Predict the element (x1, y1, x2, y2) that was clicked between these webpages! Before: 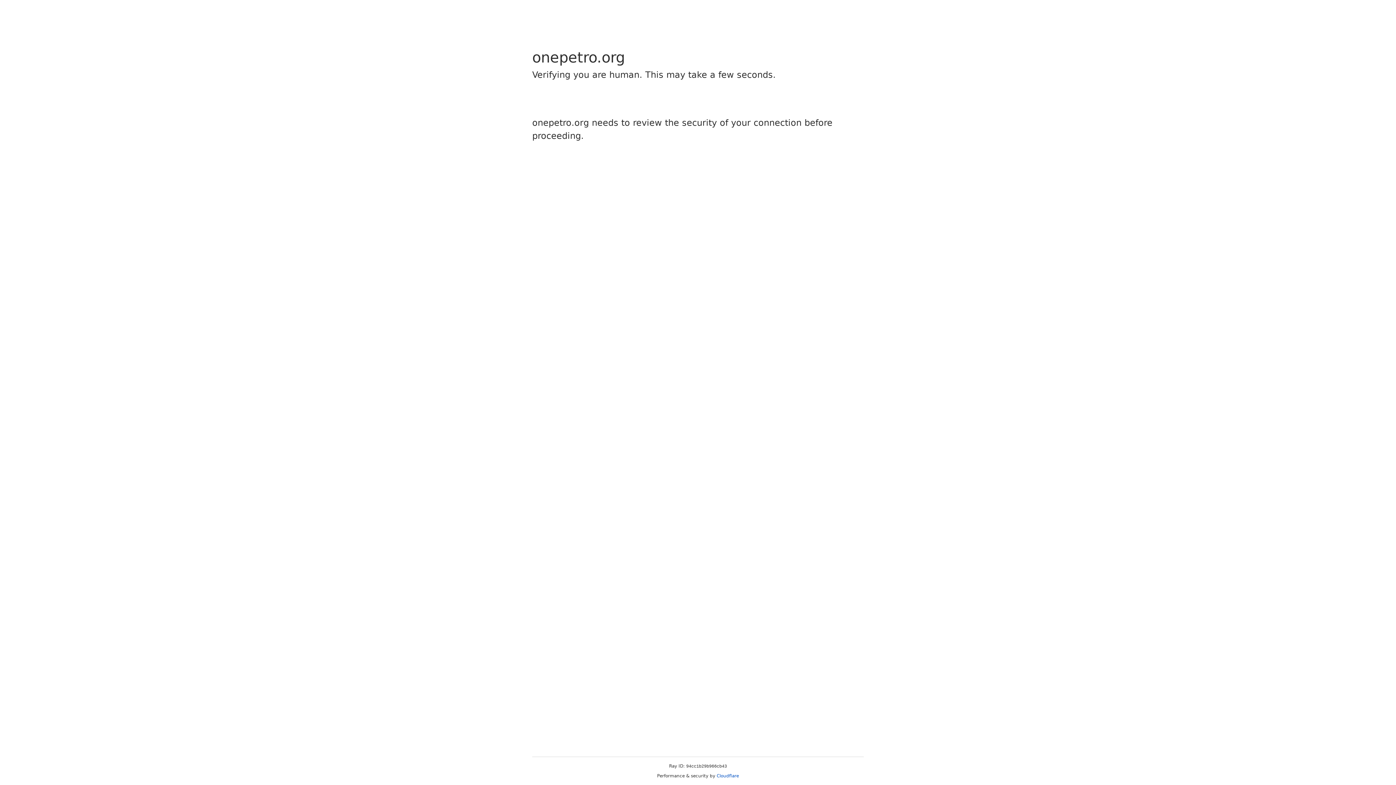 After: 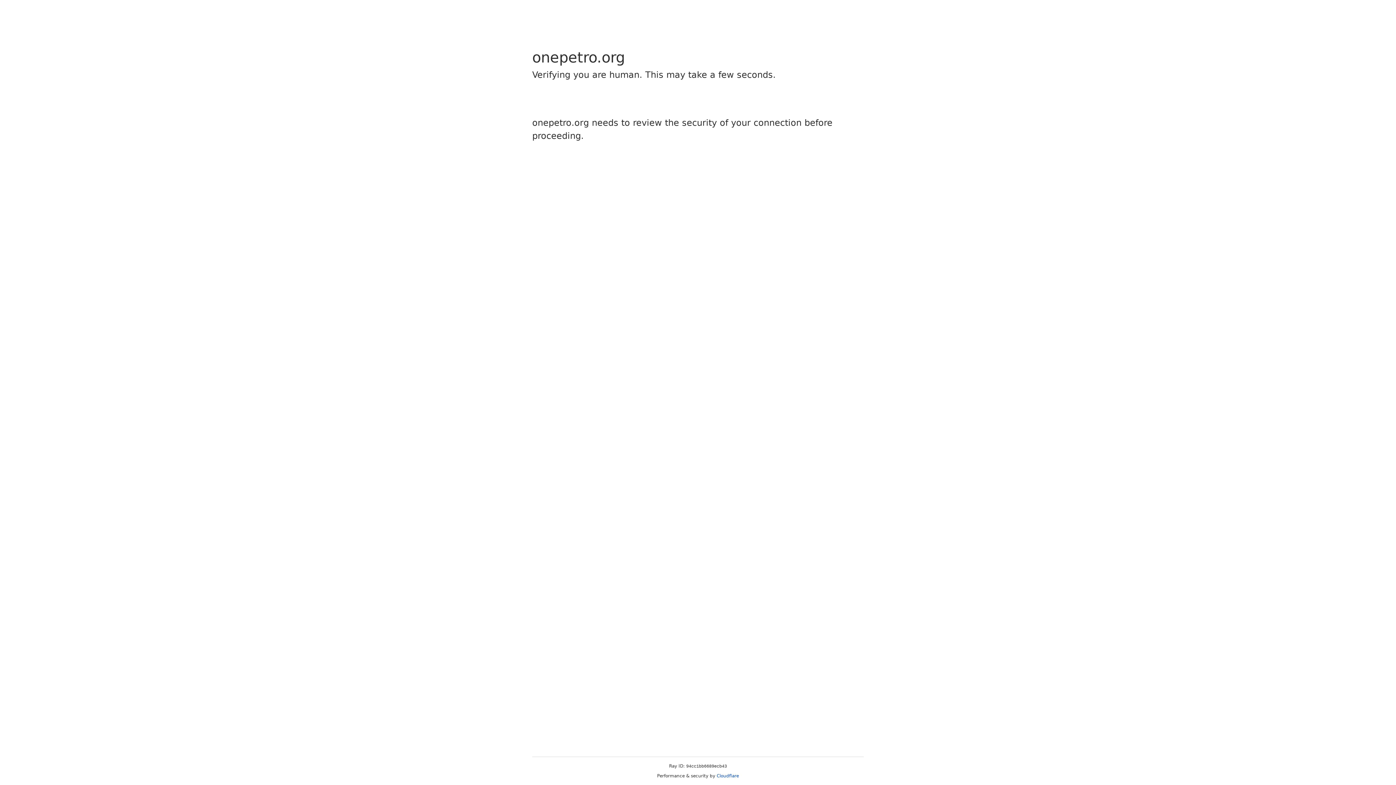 Action: label: Cloudflare bbox: (716, 773, 739, 778)